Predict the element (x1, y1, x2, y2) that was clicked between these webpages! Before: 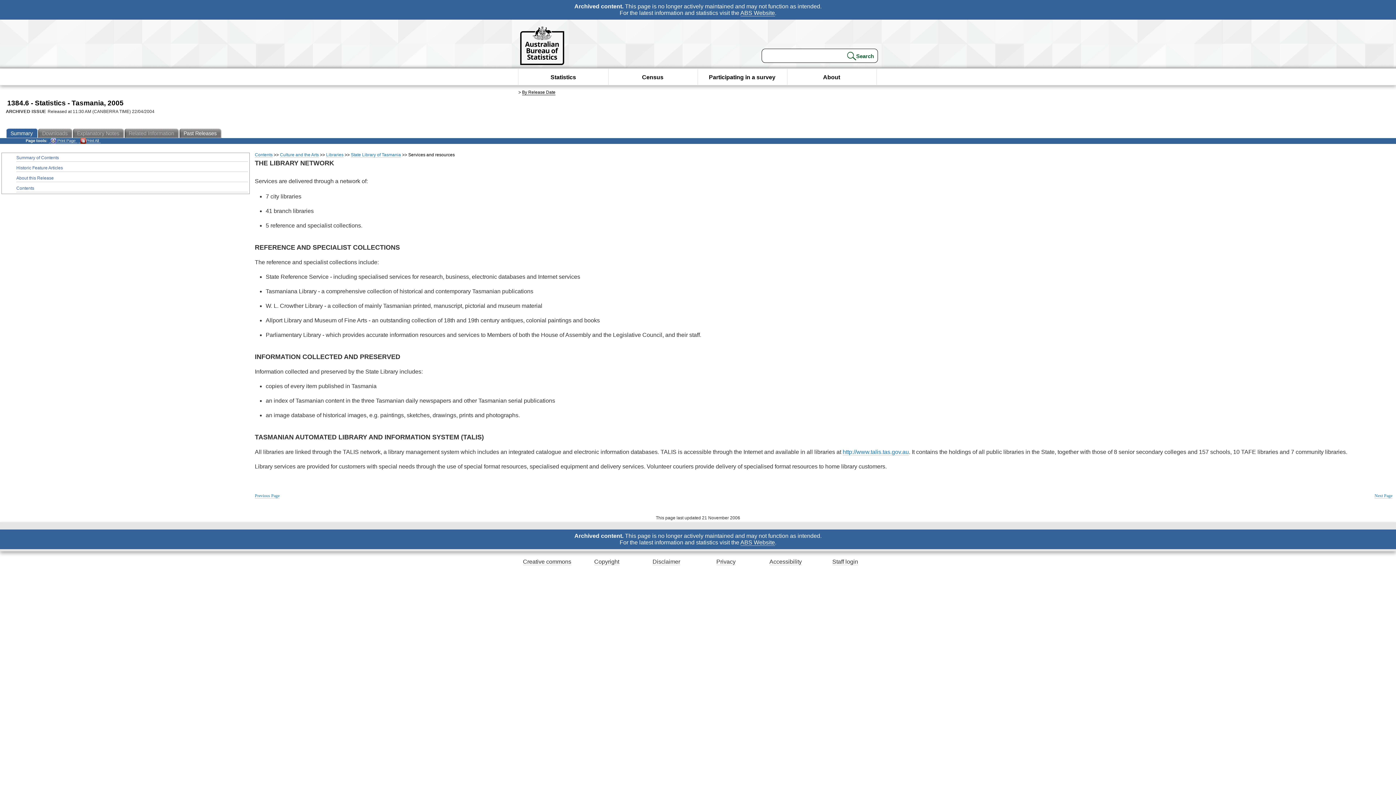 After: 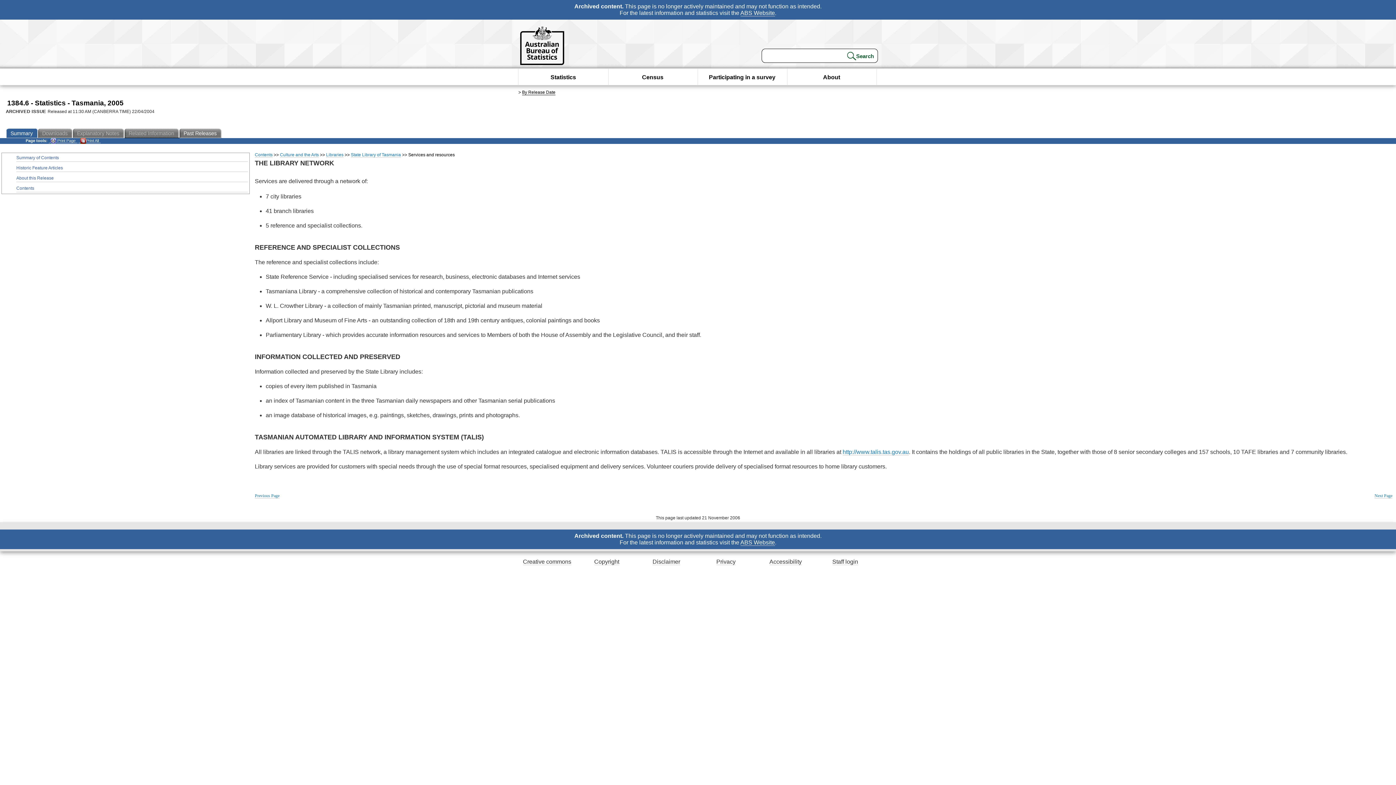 Action: bbox: (124, 128, 179, 138) label: Related Information